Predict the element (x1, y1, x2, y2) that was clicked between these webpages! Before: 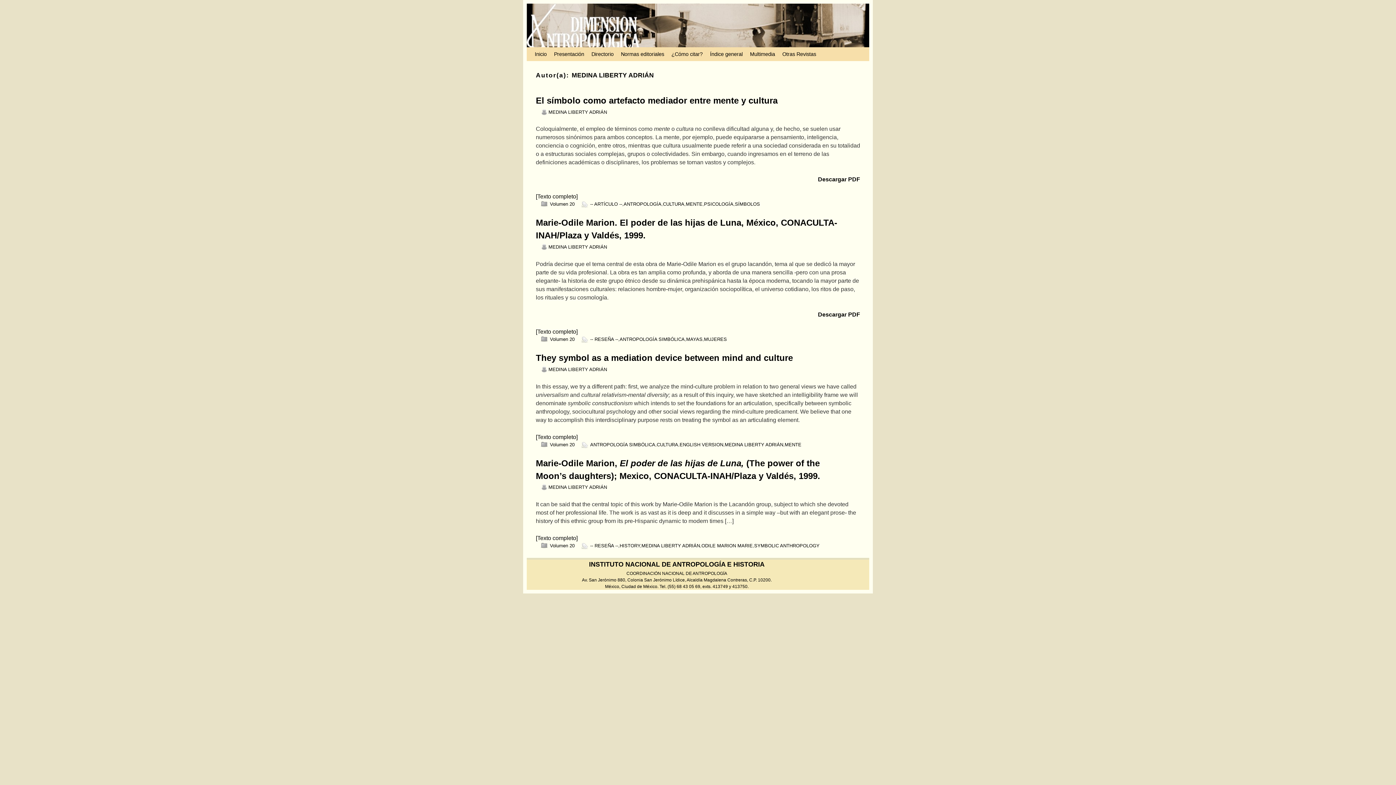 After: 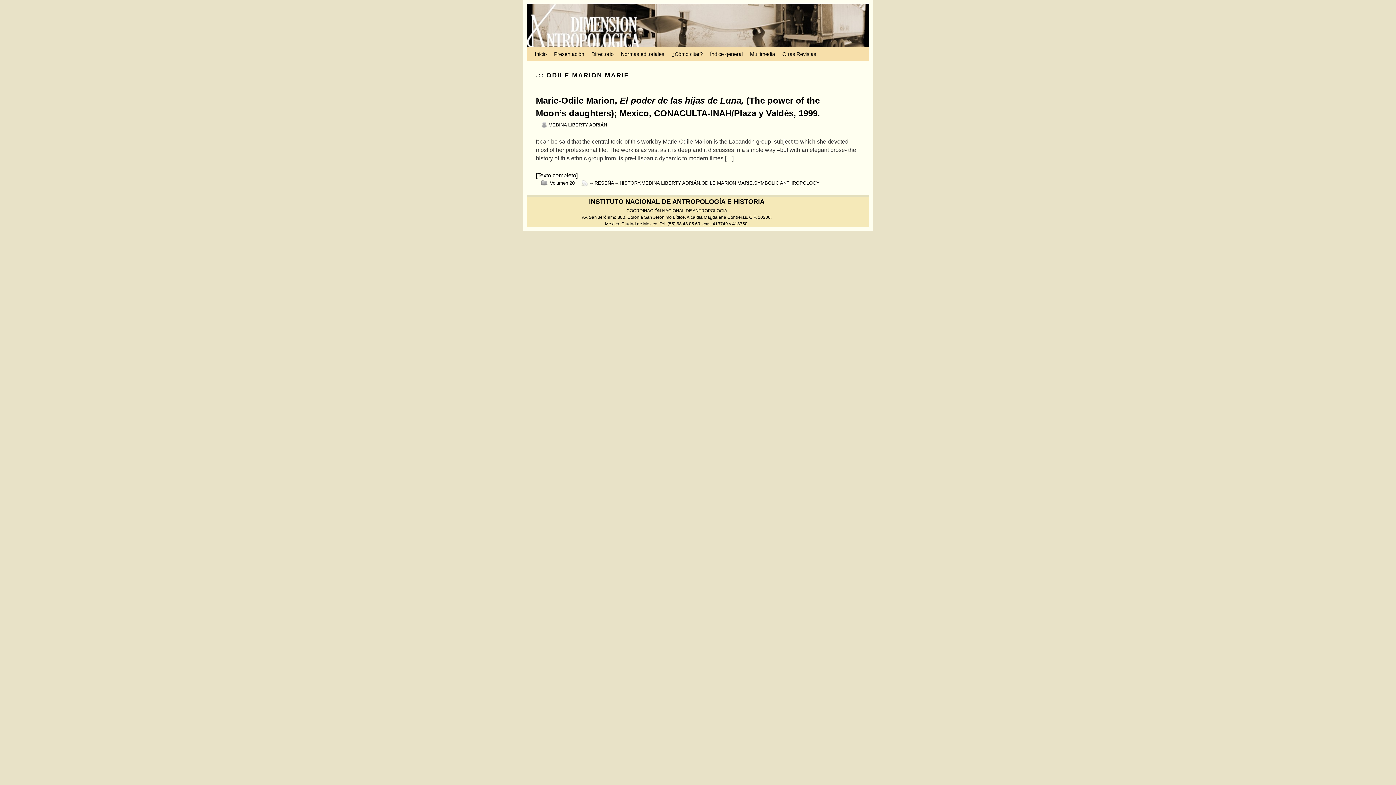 Action: bbox: (701, 543, 752, 548) label: ODILE MARION MARIE